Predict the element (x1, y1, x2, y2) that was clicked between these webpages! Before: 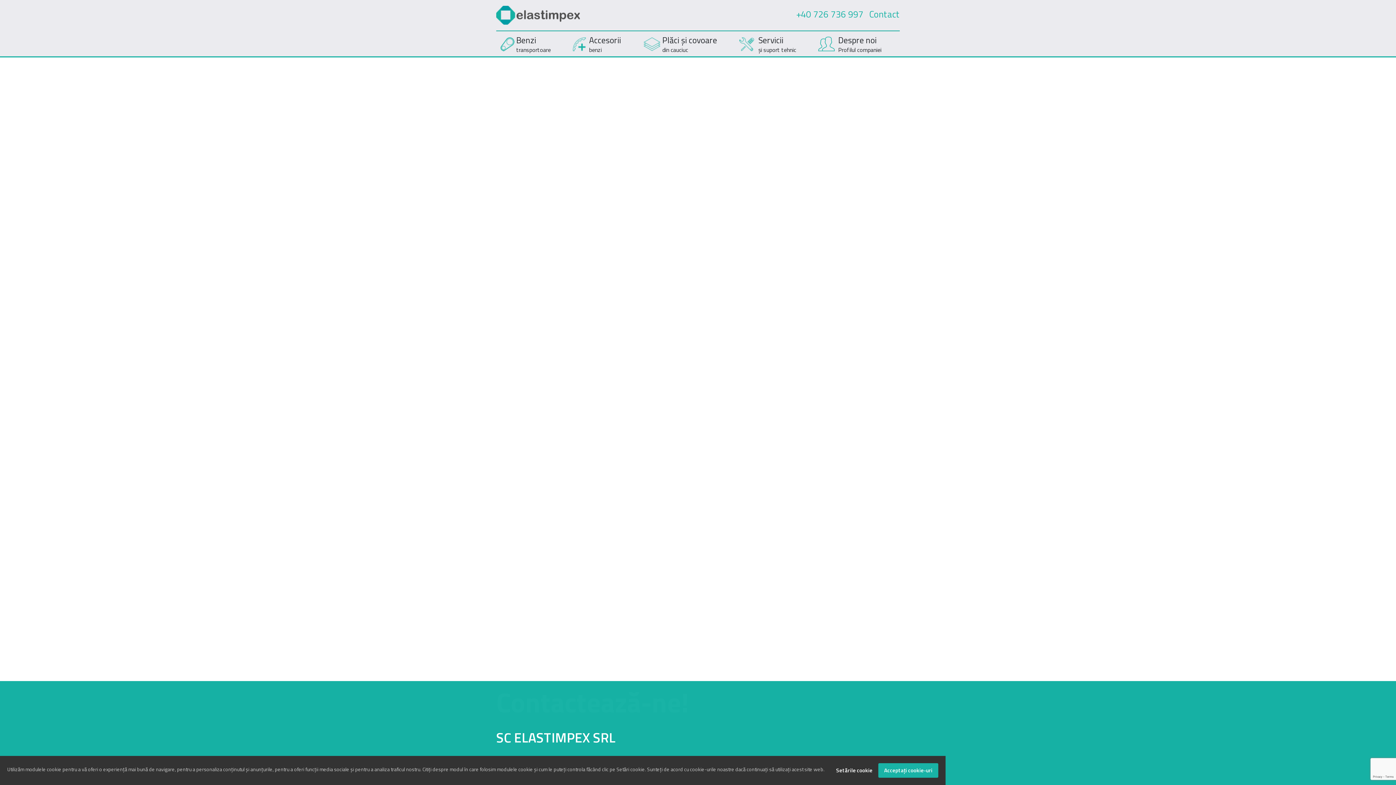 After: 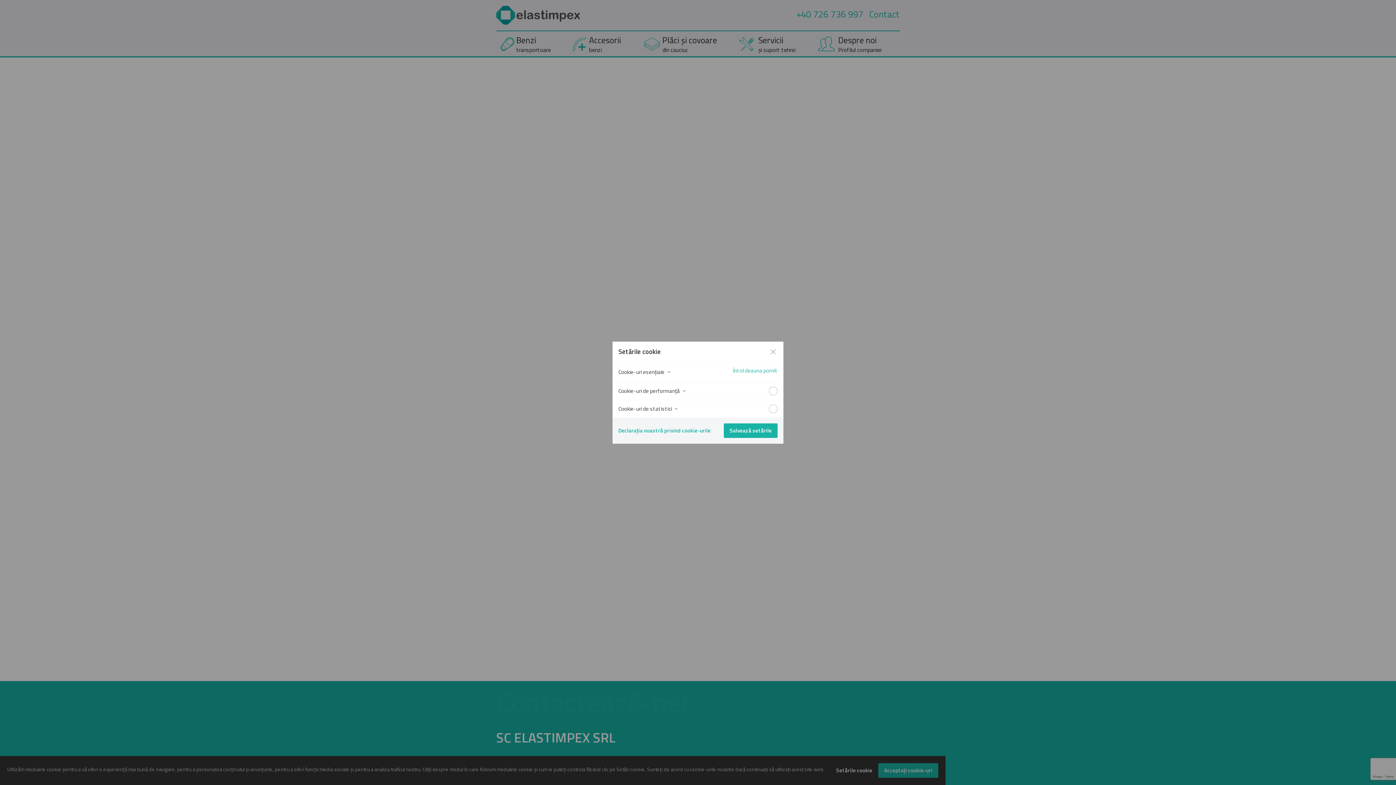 Action: bbox: (830, 763, 878, 778) label: Setările cookie